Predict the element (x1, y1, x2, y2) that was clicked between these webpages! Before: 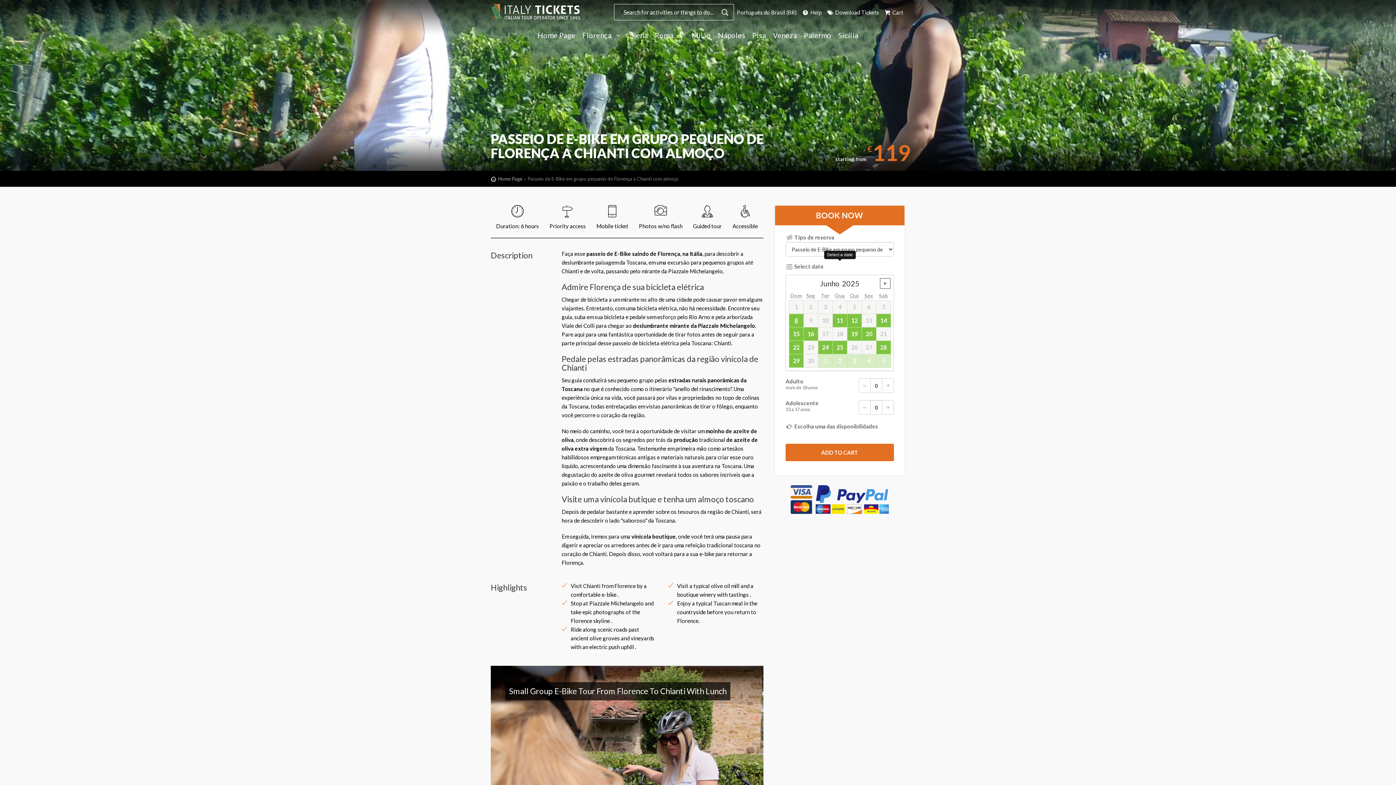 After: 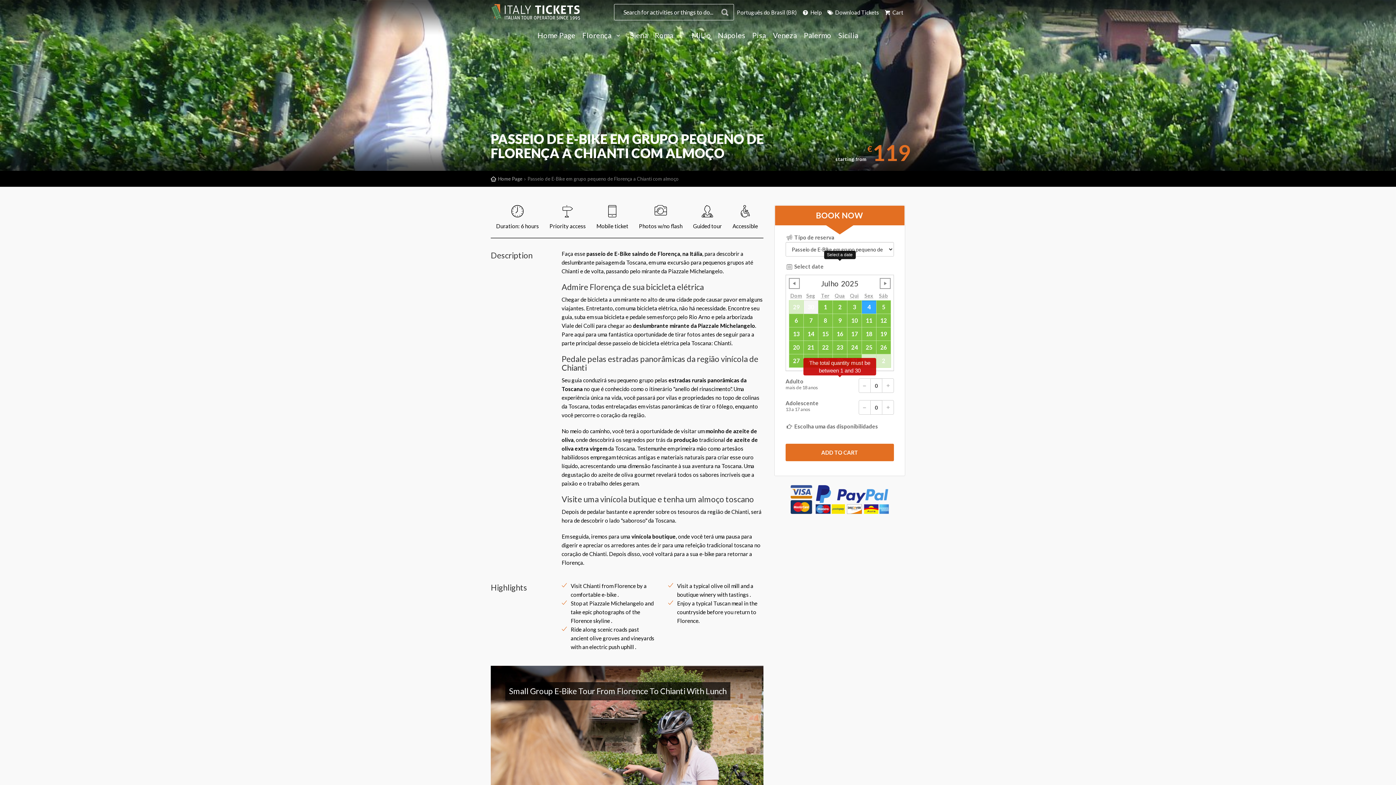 Action: label: 4 bbox: (862, 354, 876, 367)